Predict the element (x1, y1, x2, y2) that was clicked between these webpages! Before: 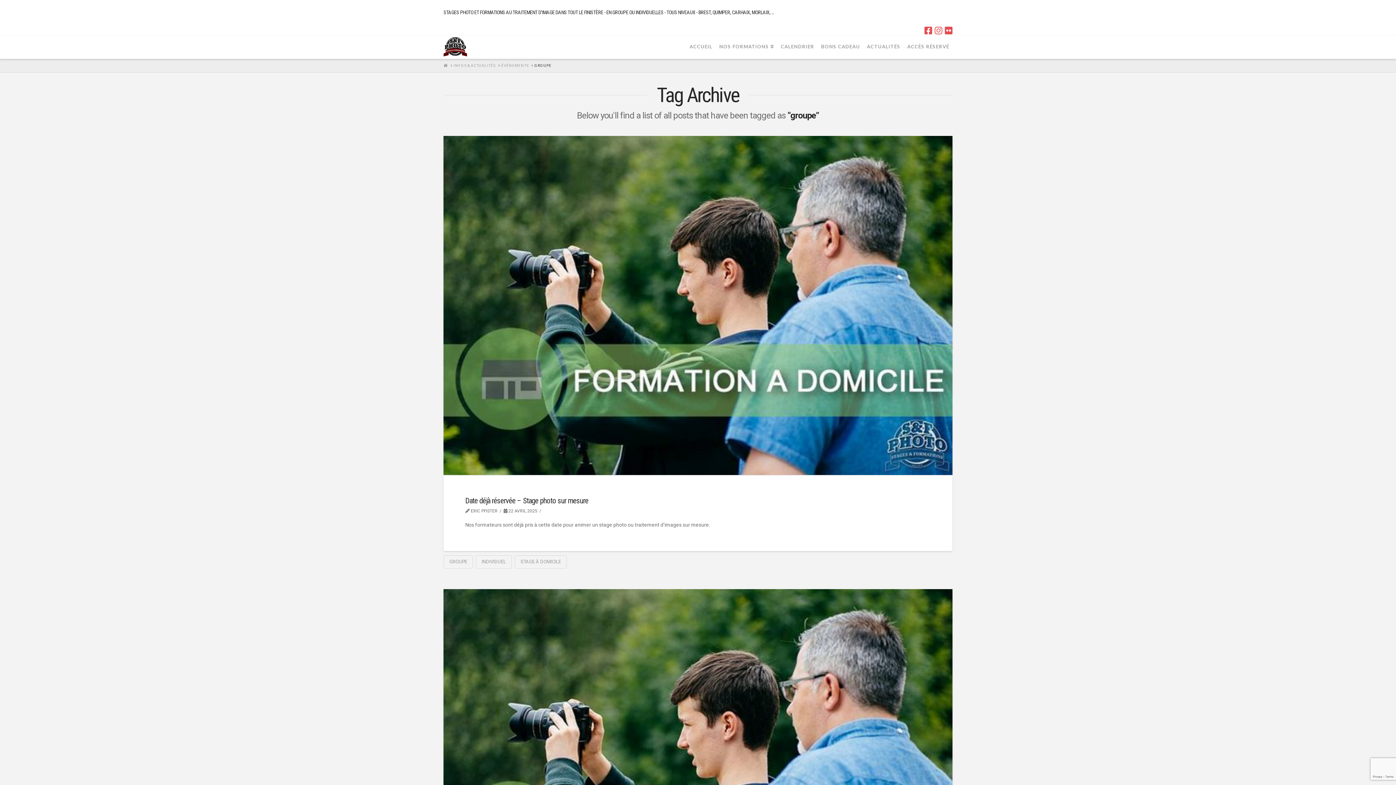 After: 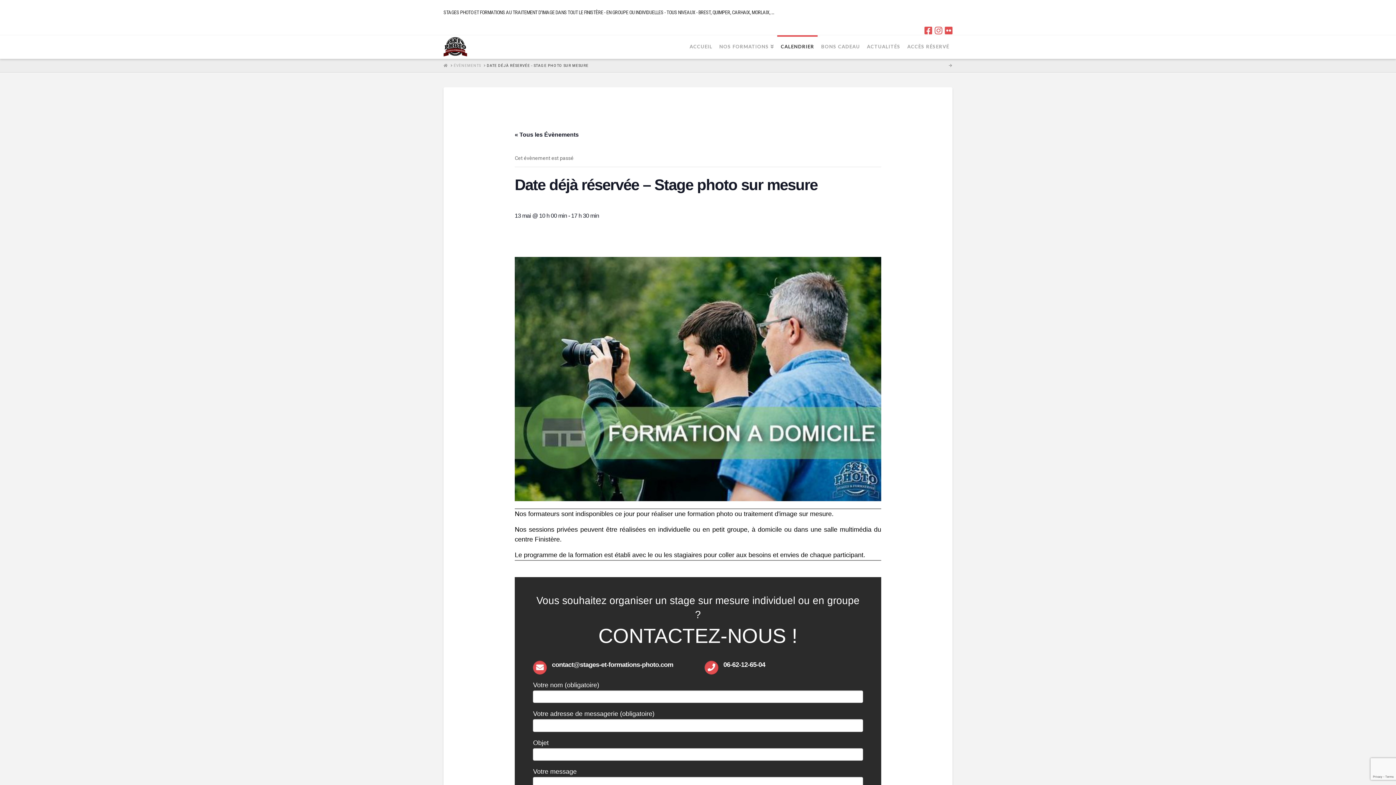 Action: bbox: (443, 135, 952, 475)